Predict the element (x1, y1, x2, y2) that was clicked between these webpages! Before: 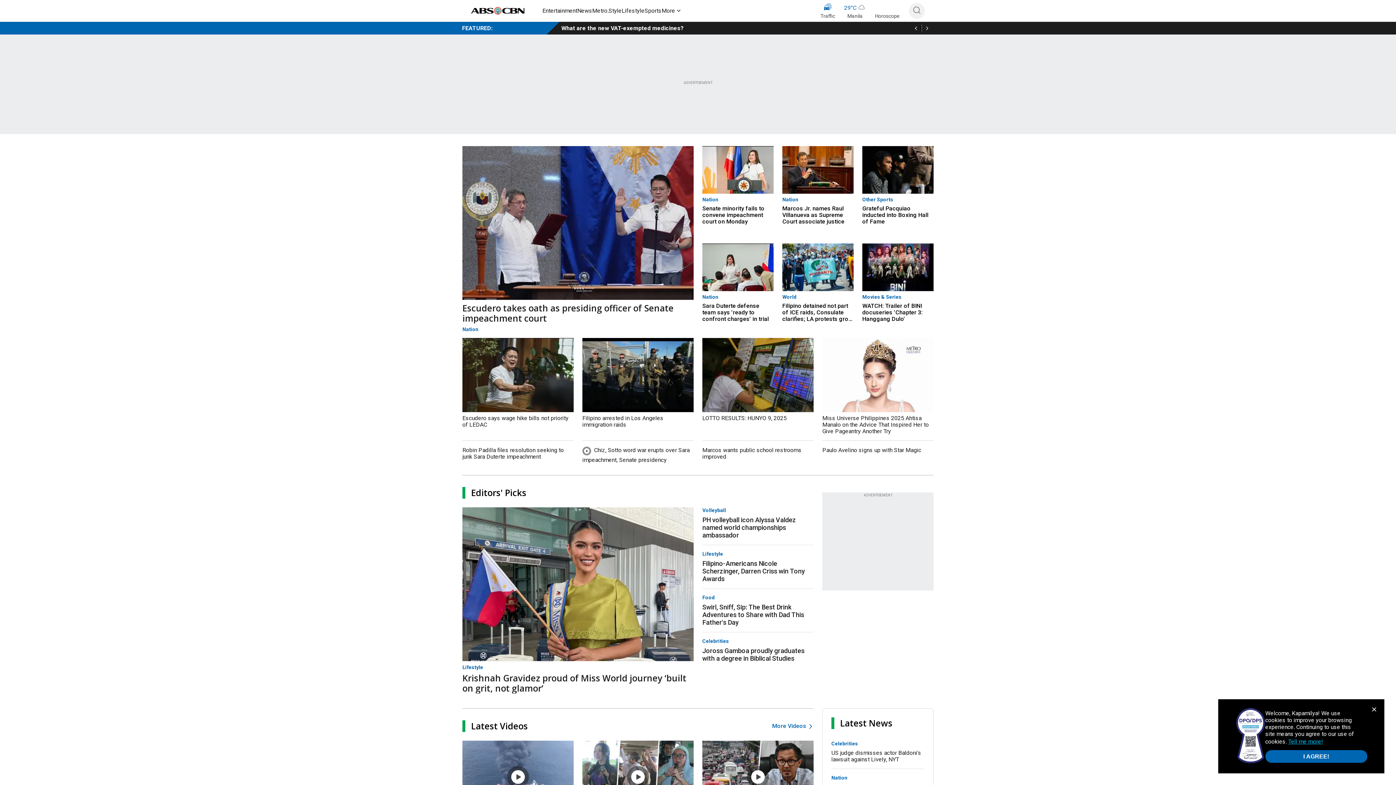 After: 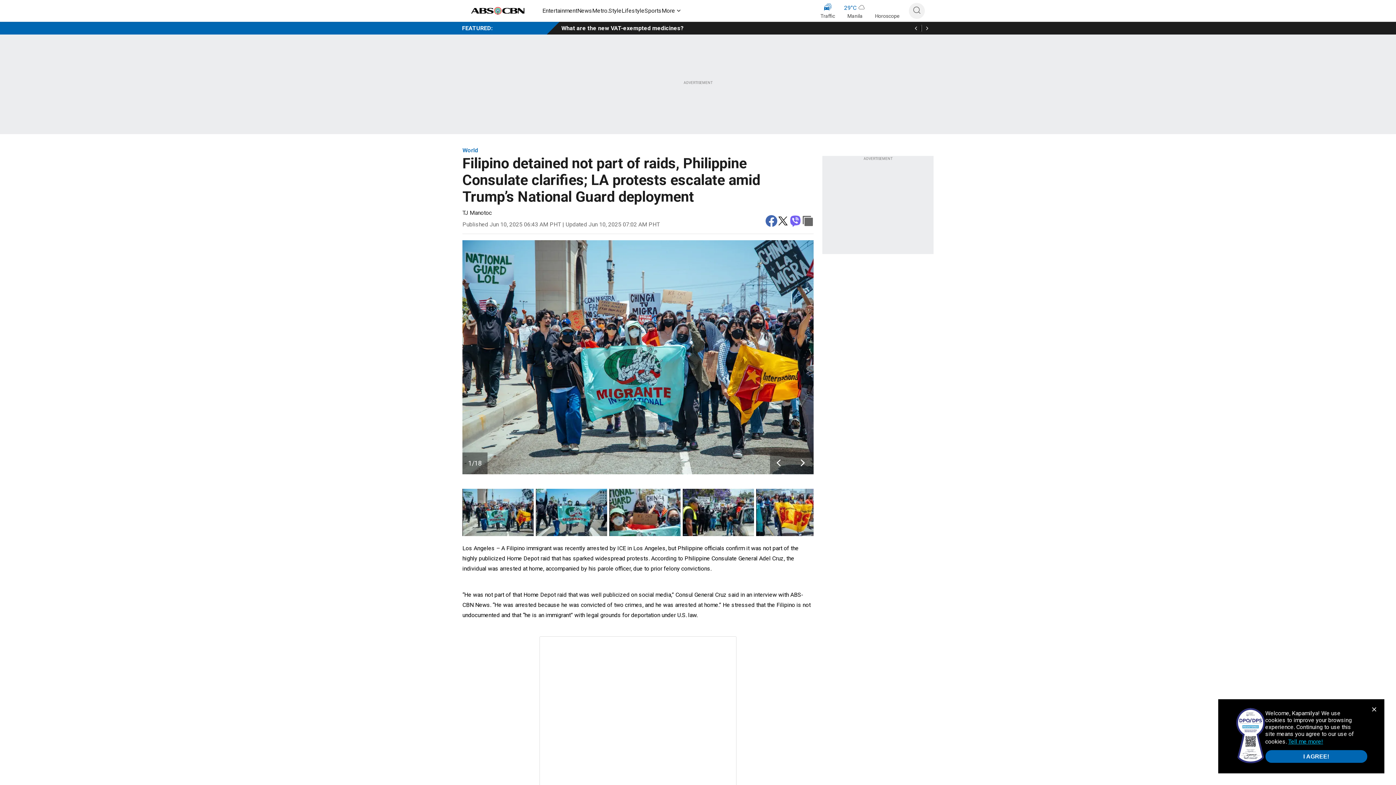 Action: label: Filipino detained not part of ICE raids, Consulate clarifies; LA protests grow as Trump deploys National Guard bbox: (782, 302, 853, 322)